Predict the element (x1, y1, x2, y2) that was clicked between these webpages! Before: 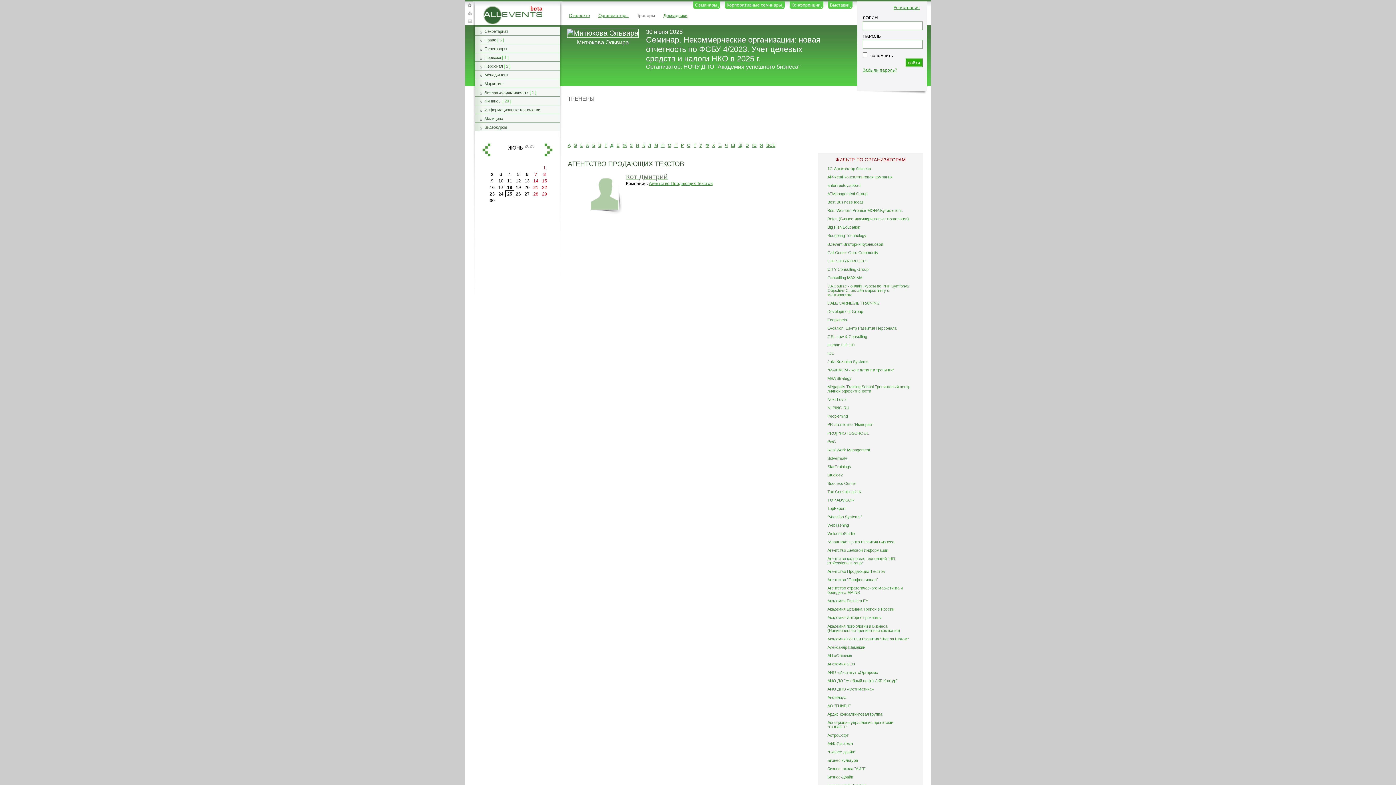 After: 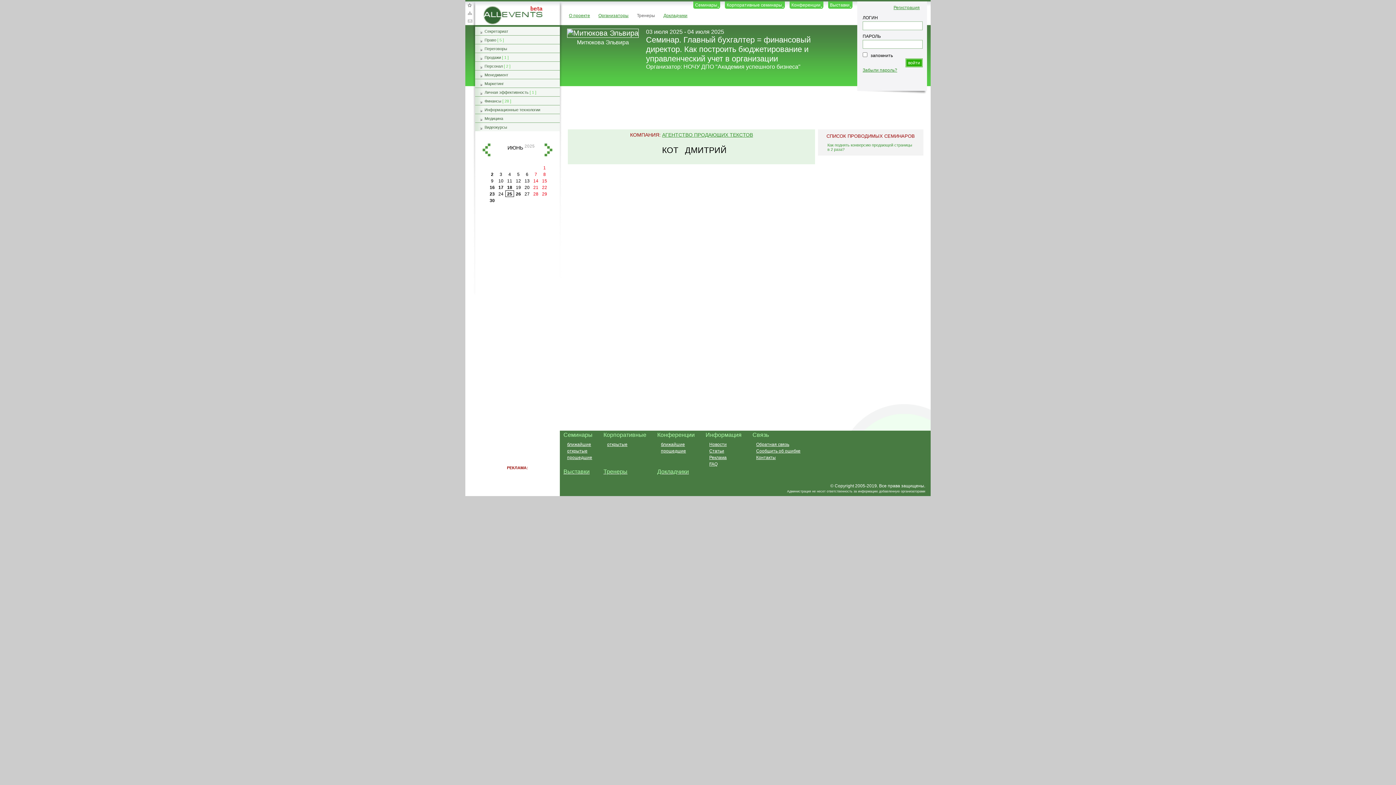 Action: bbox: (591, 210, 622, 215)